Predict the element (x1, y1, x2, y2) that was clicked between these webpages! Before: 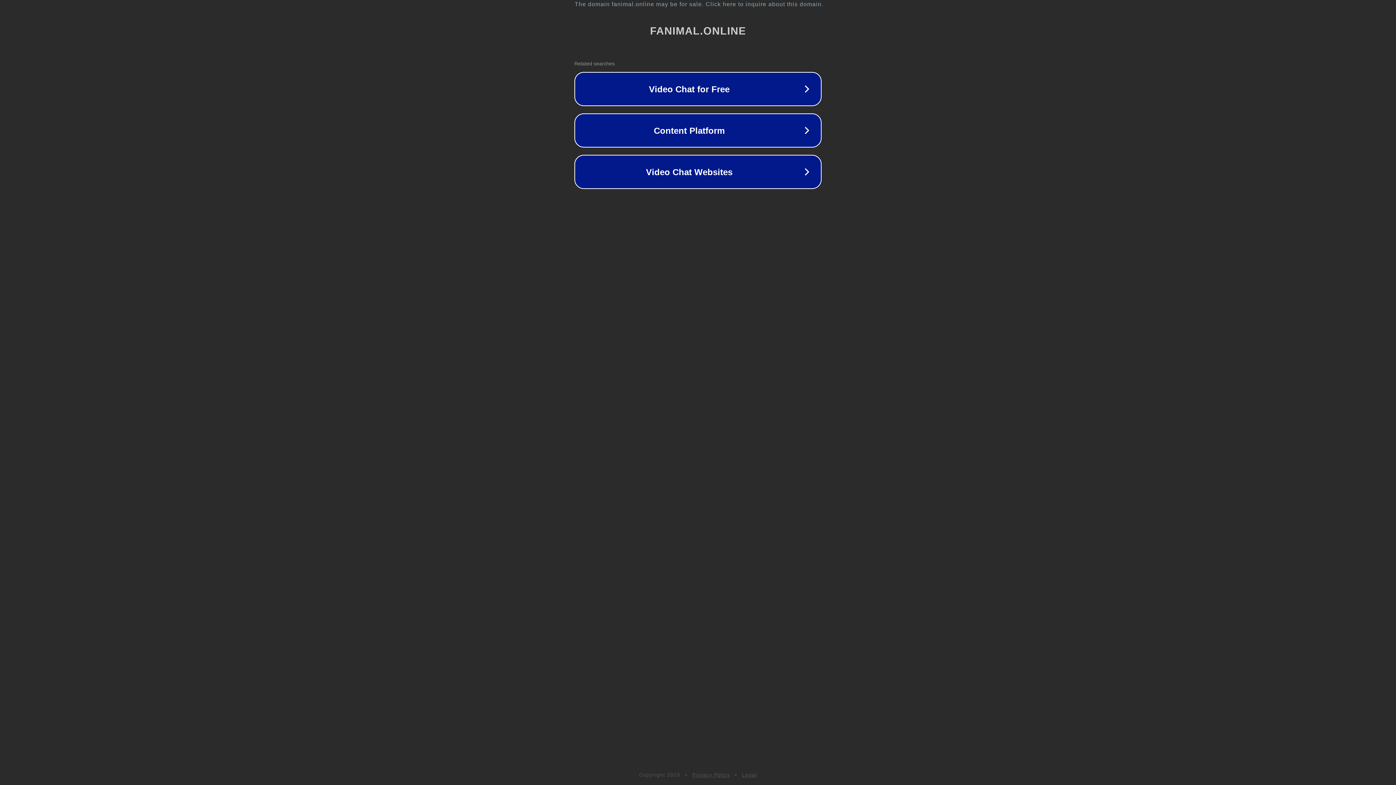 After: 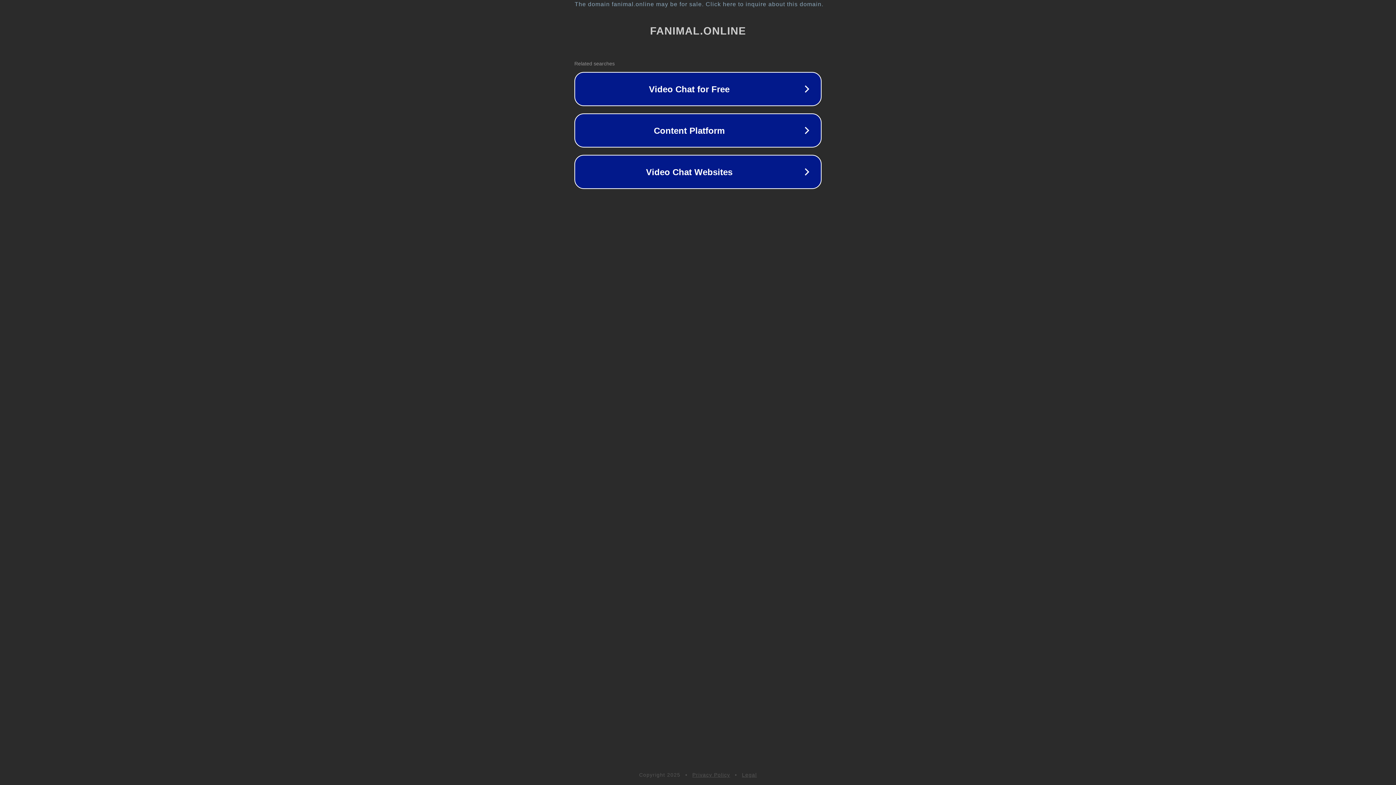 Action: bbox: (742, 772, 757, 778) label: Legal